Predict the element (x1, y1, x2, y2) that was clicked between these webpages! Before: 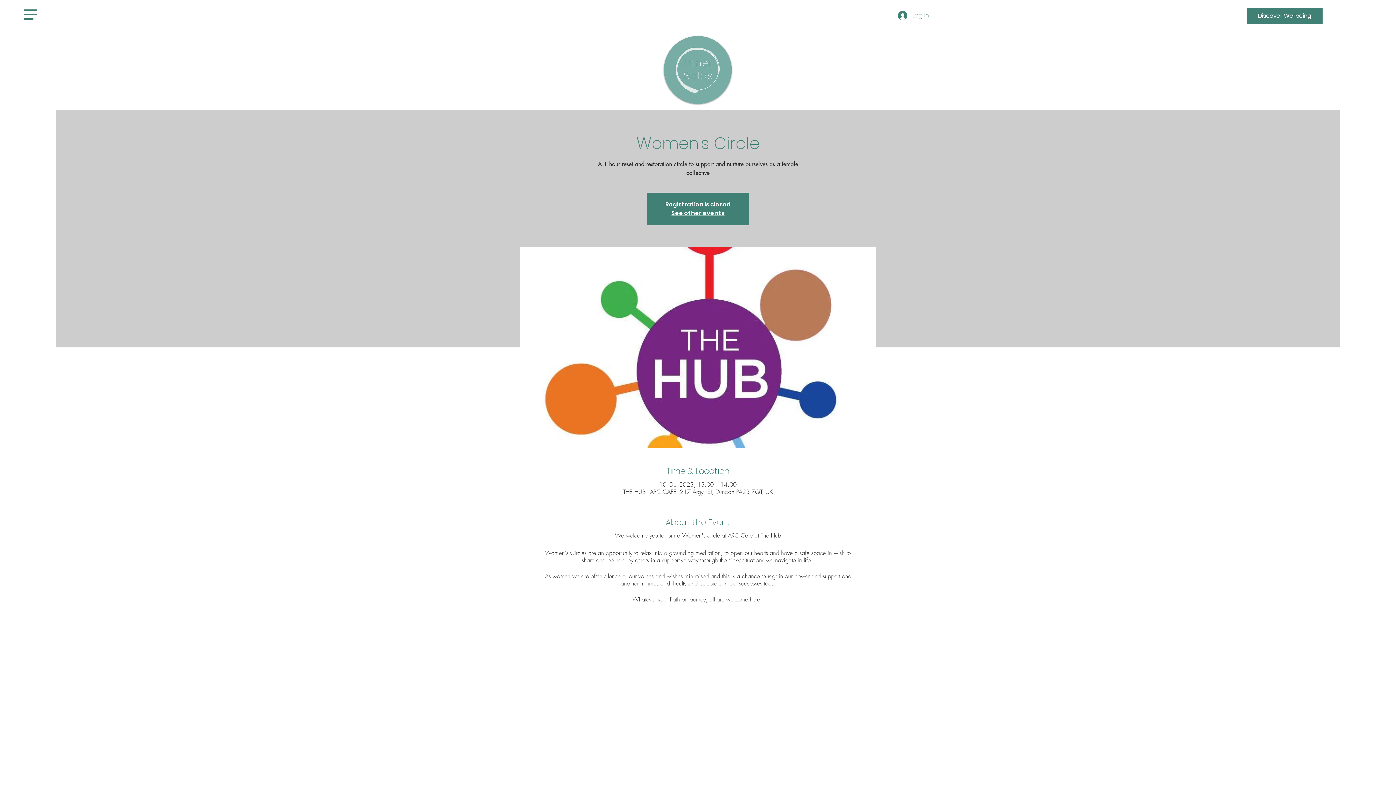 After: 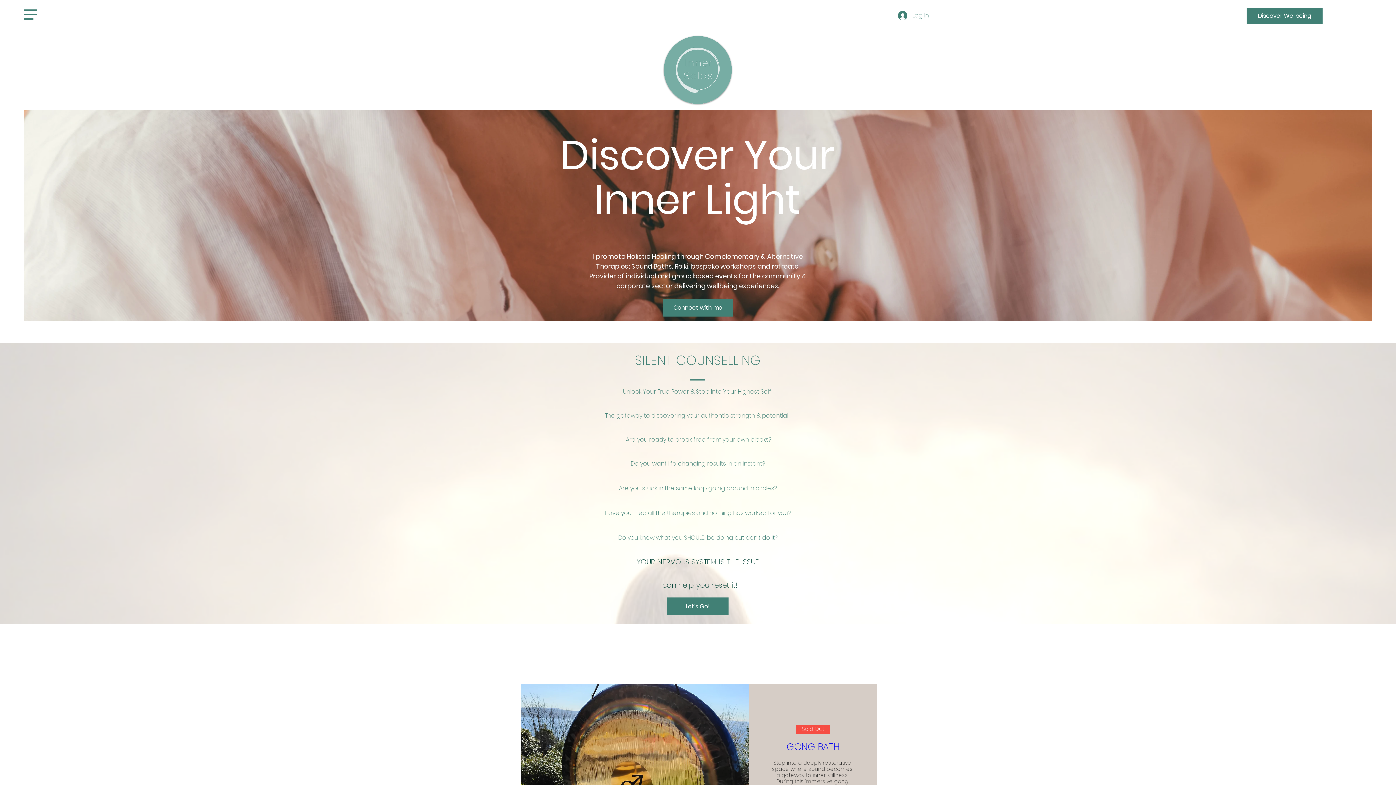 Action: bbox: (671, 209, 724, 217) label: See other events